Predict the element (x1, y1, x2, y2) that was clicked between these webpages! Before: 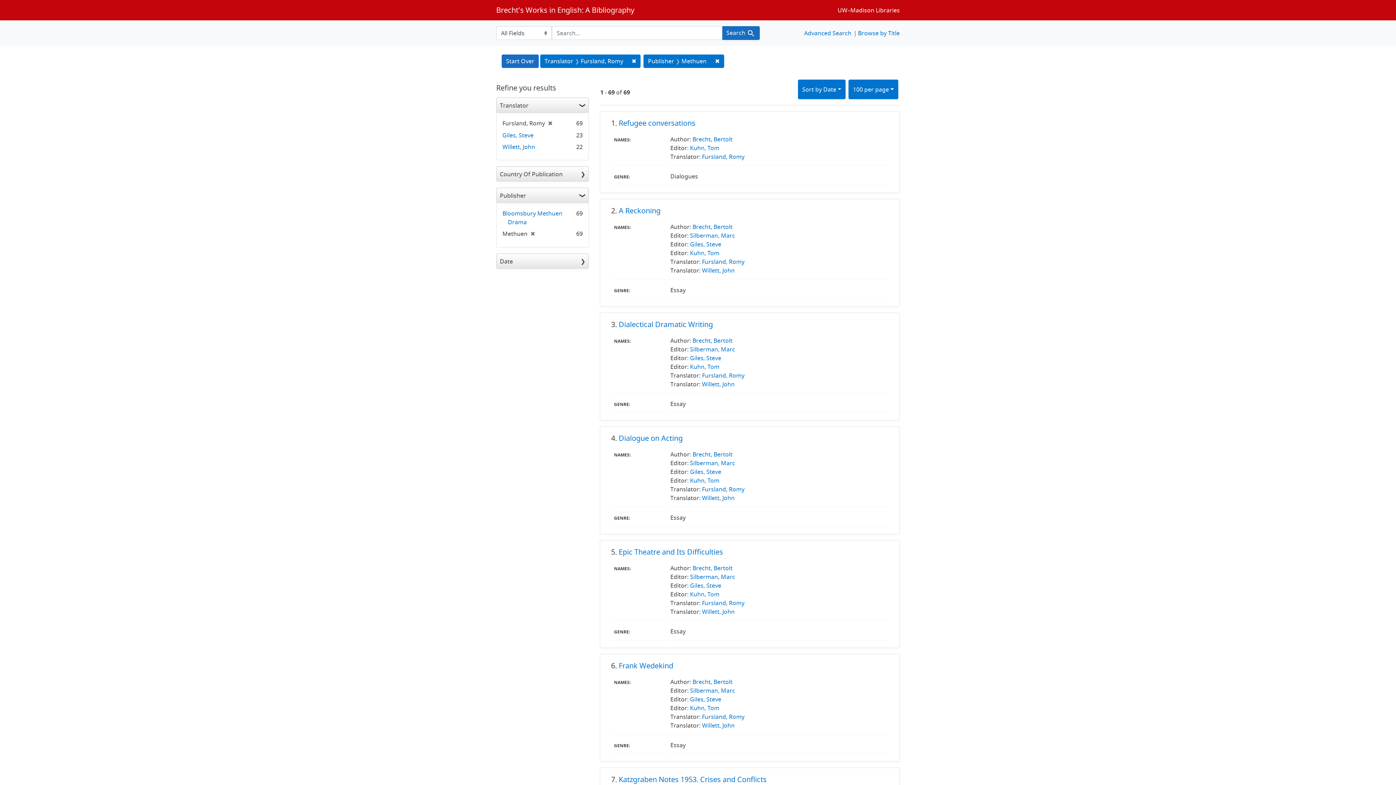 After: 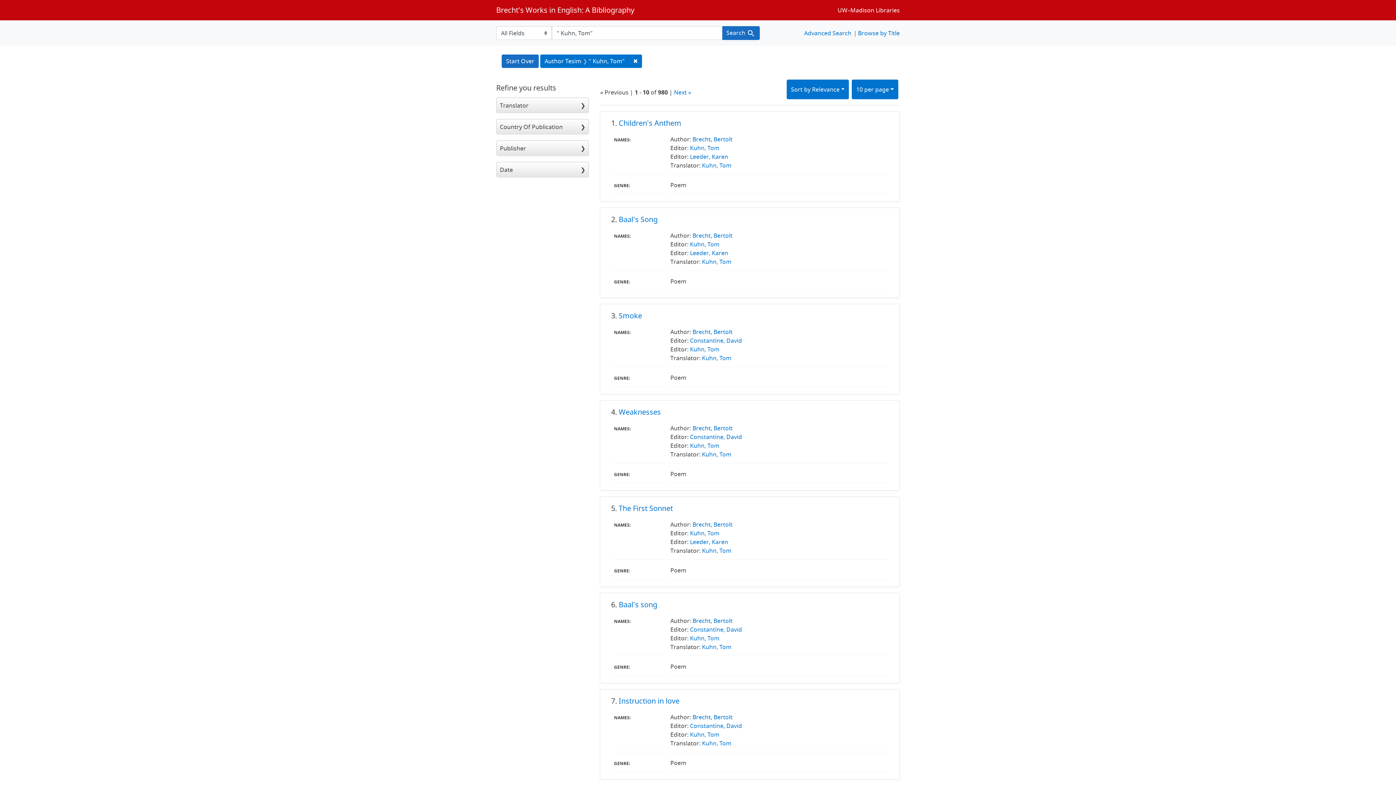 Action: bbox: (690, 362, 719, 370) label: Kuhn, Tom